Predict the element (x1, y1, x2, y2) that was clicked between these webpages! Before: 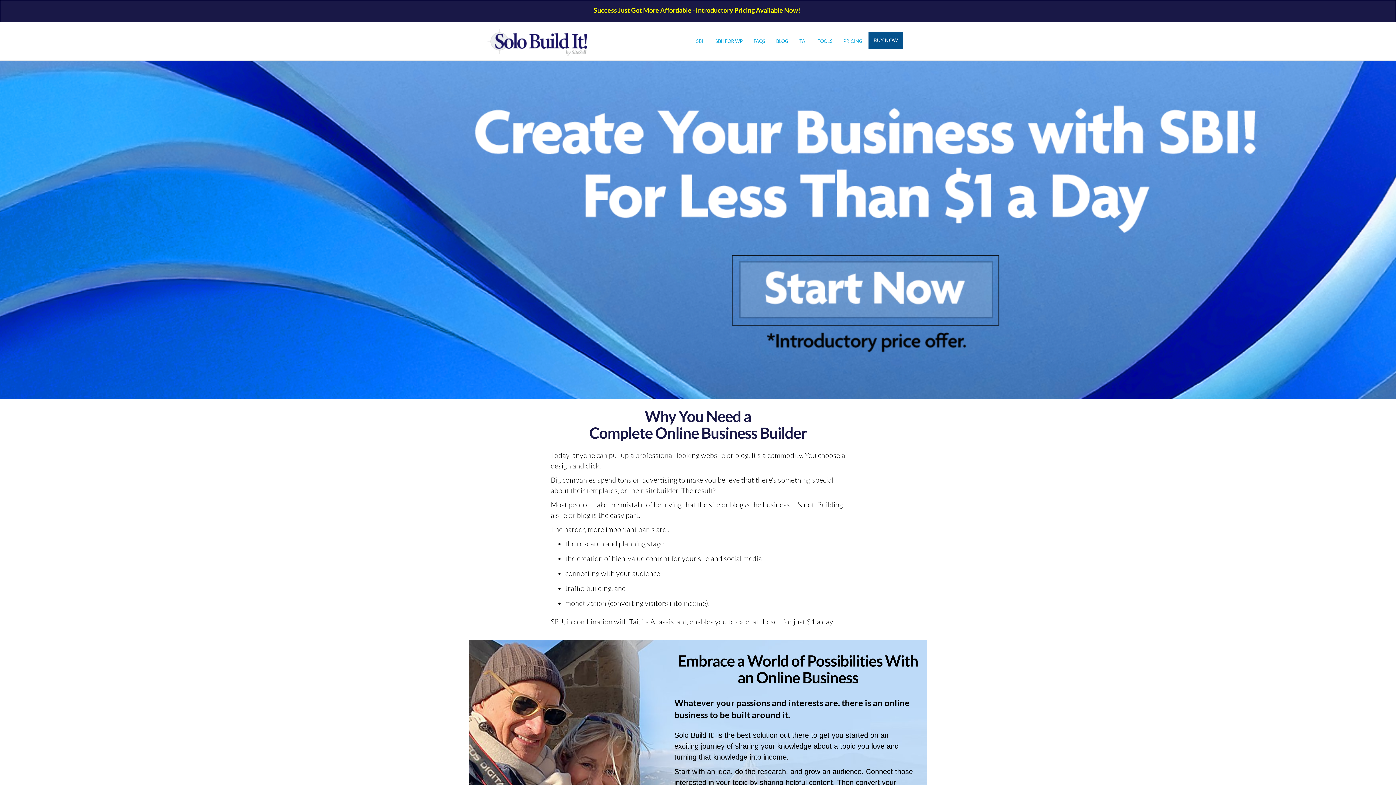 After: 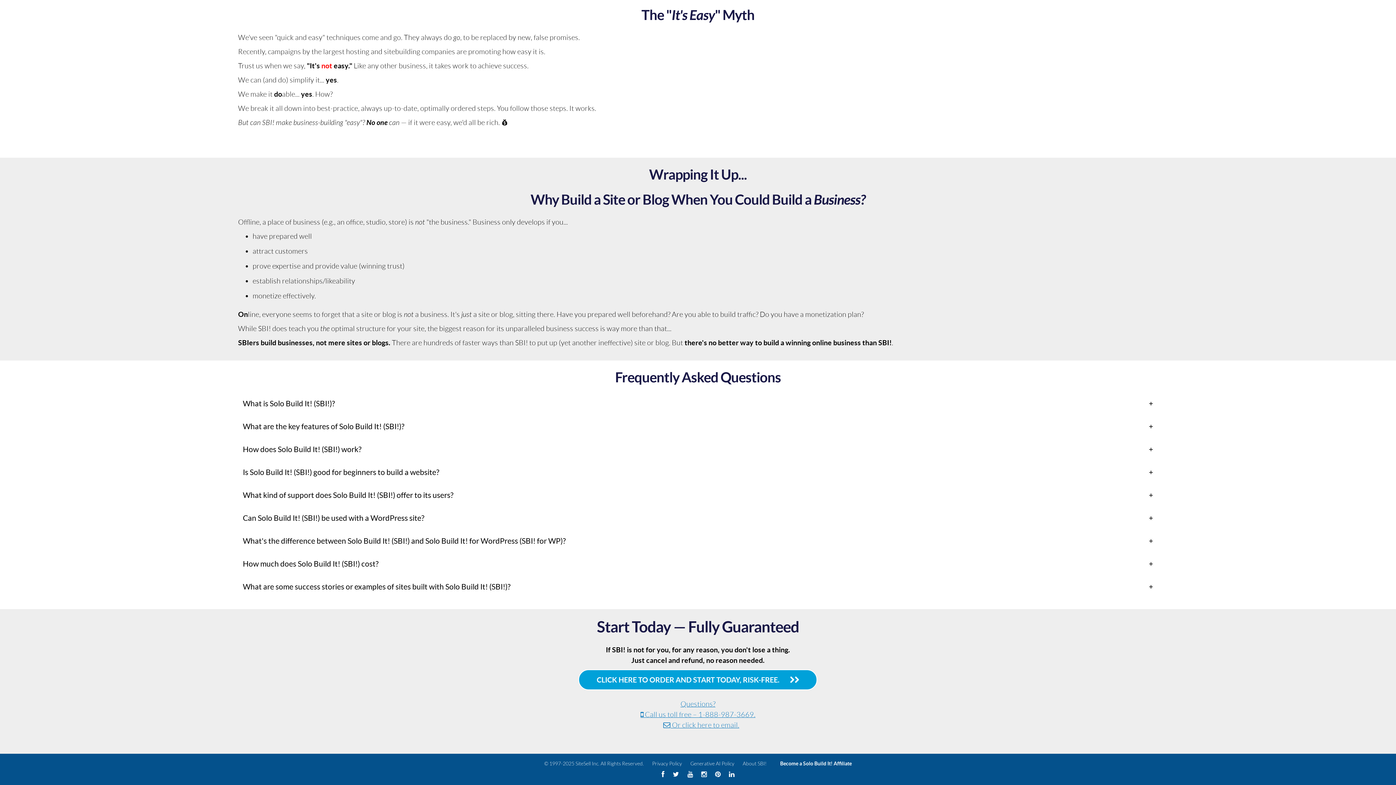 Action: bbox: (753, 37, 765, 45) label: FAQS